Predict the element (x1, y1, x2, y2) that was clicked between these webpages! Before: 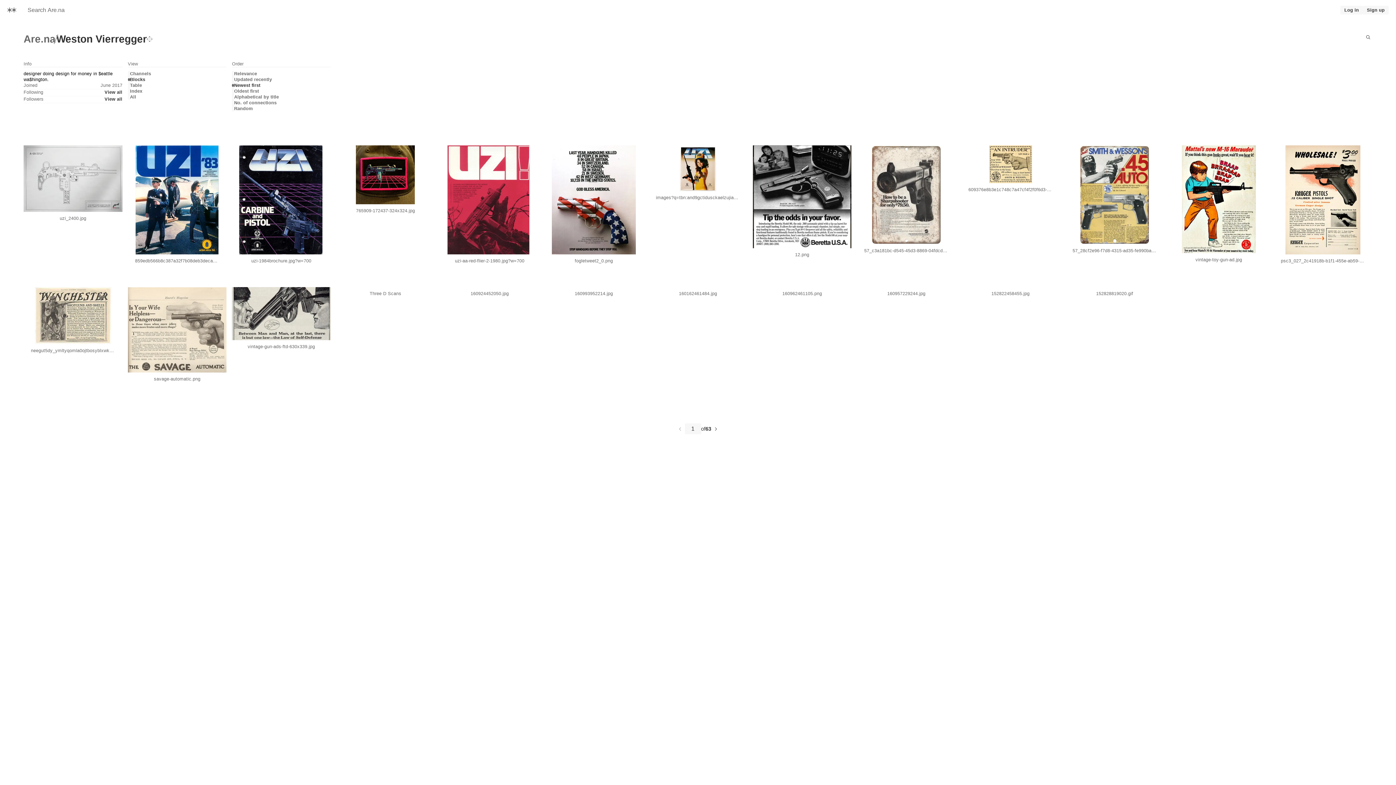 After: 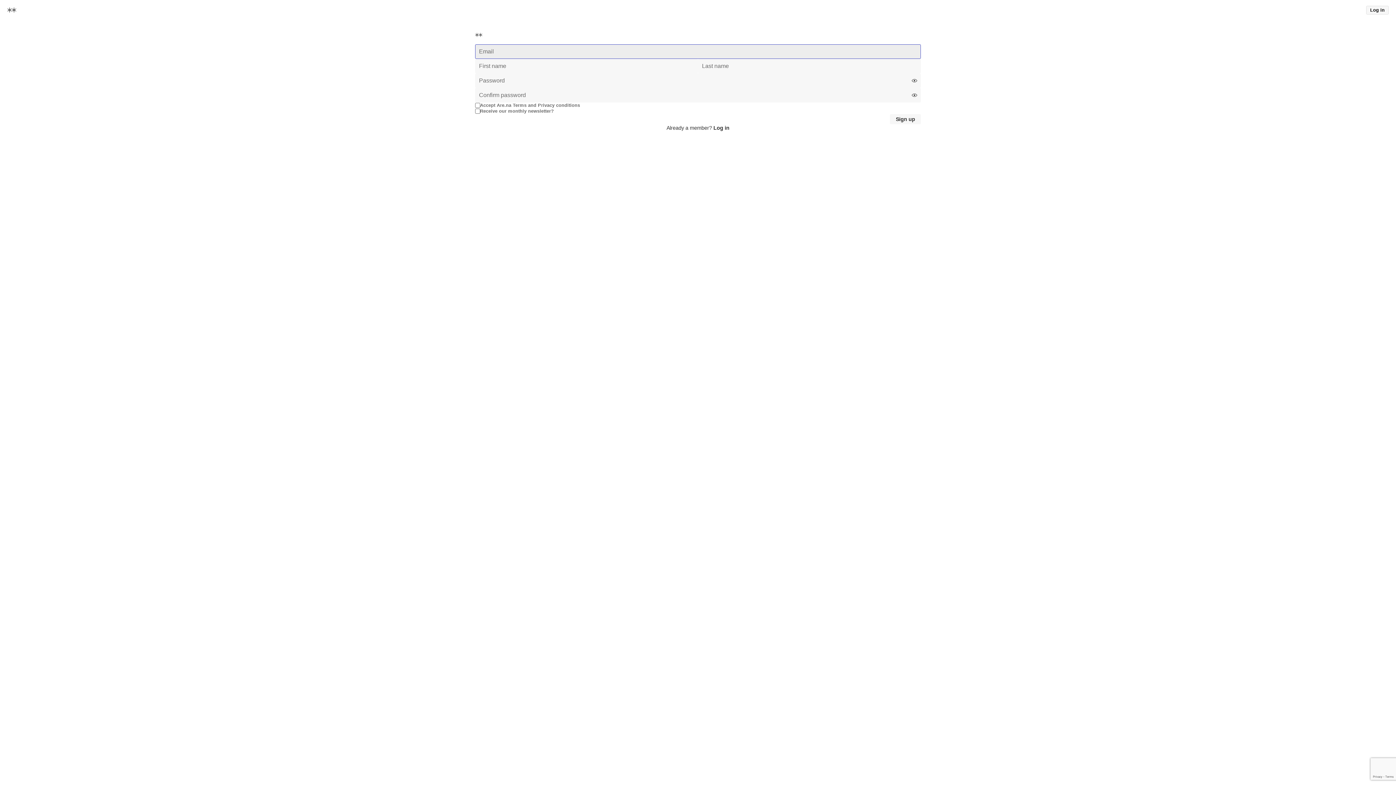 Action: label: Sign up bbox: (1363, 5, 1389, 14)